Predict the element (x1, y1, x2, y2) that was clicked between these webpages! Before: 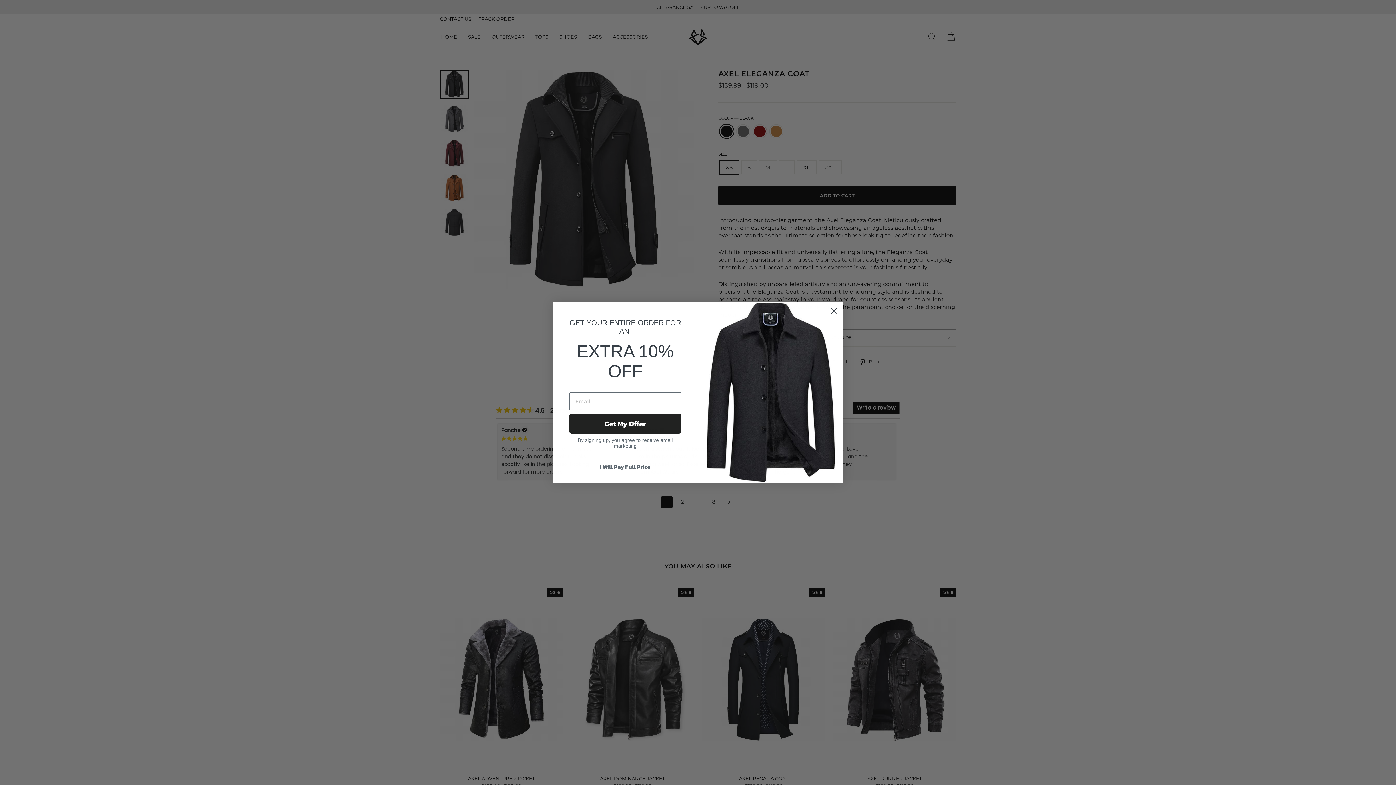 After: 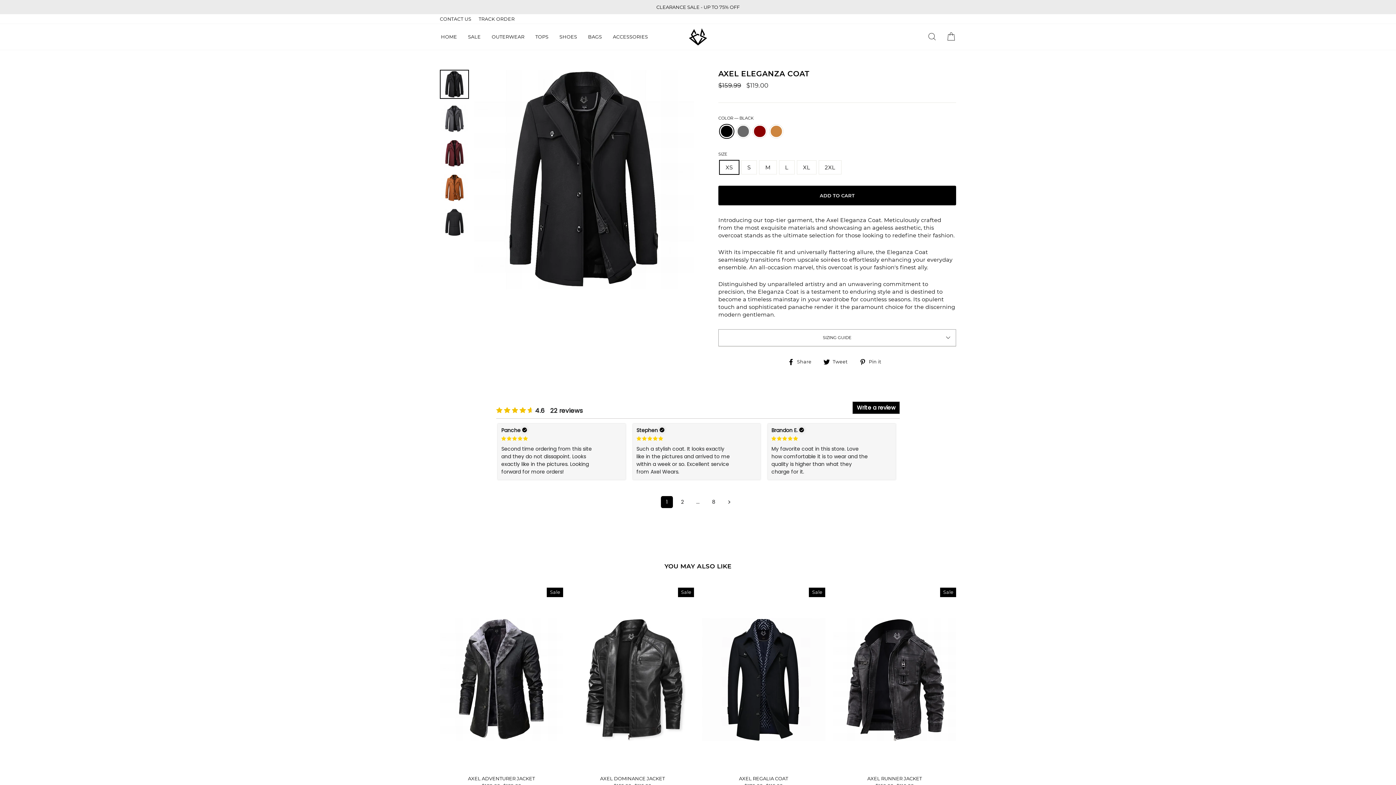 Action: label: I Will Pay Full Price bbox: (569, 460, 681, 473)